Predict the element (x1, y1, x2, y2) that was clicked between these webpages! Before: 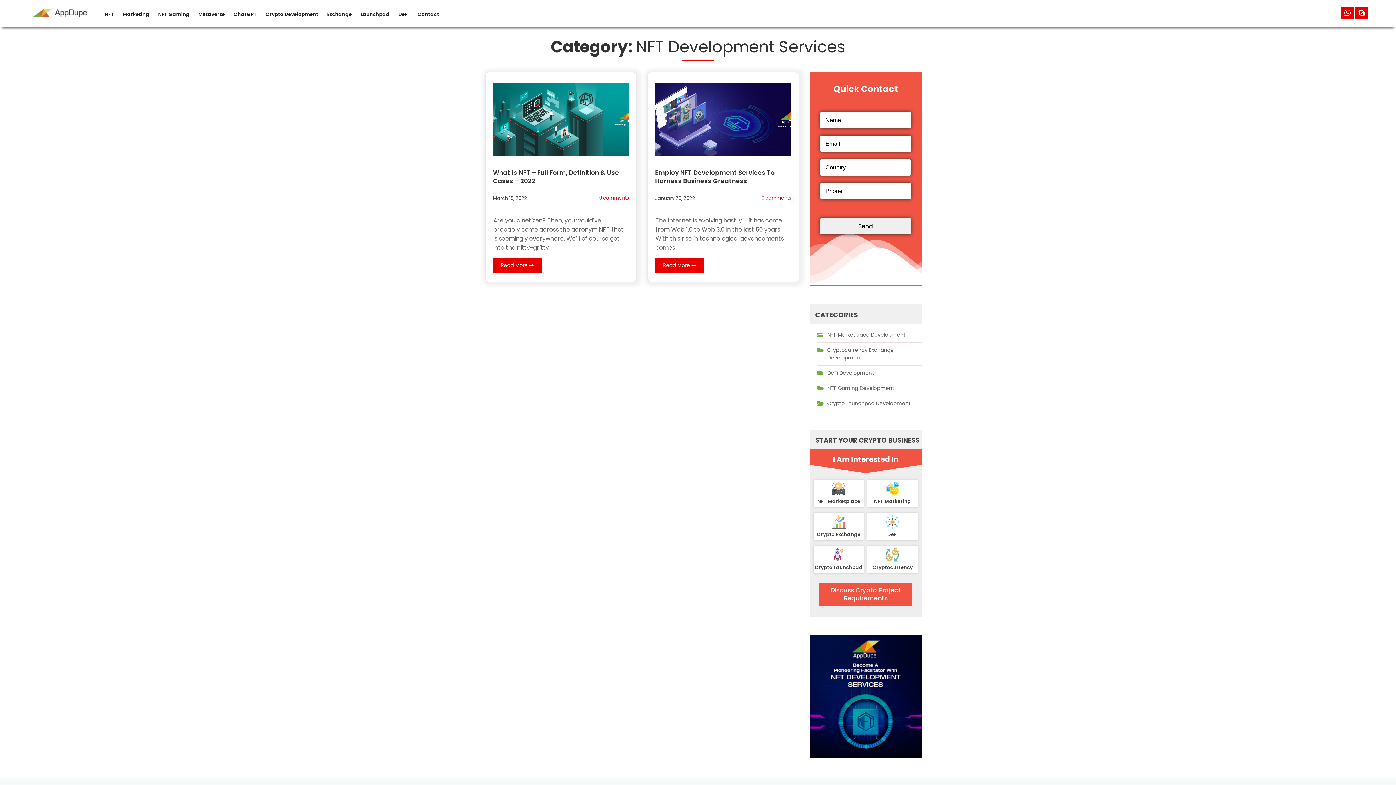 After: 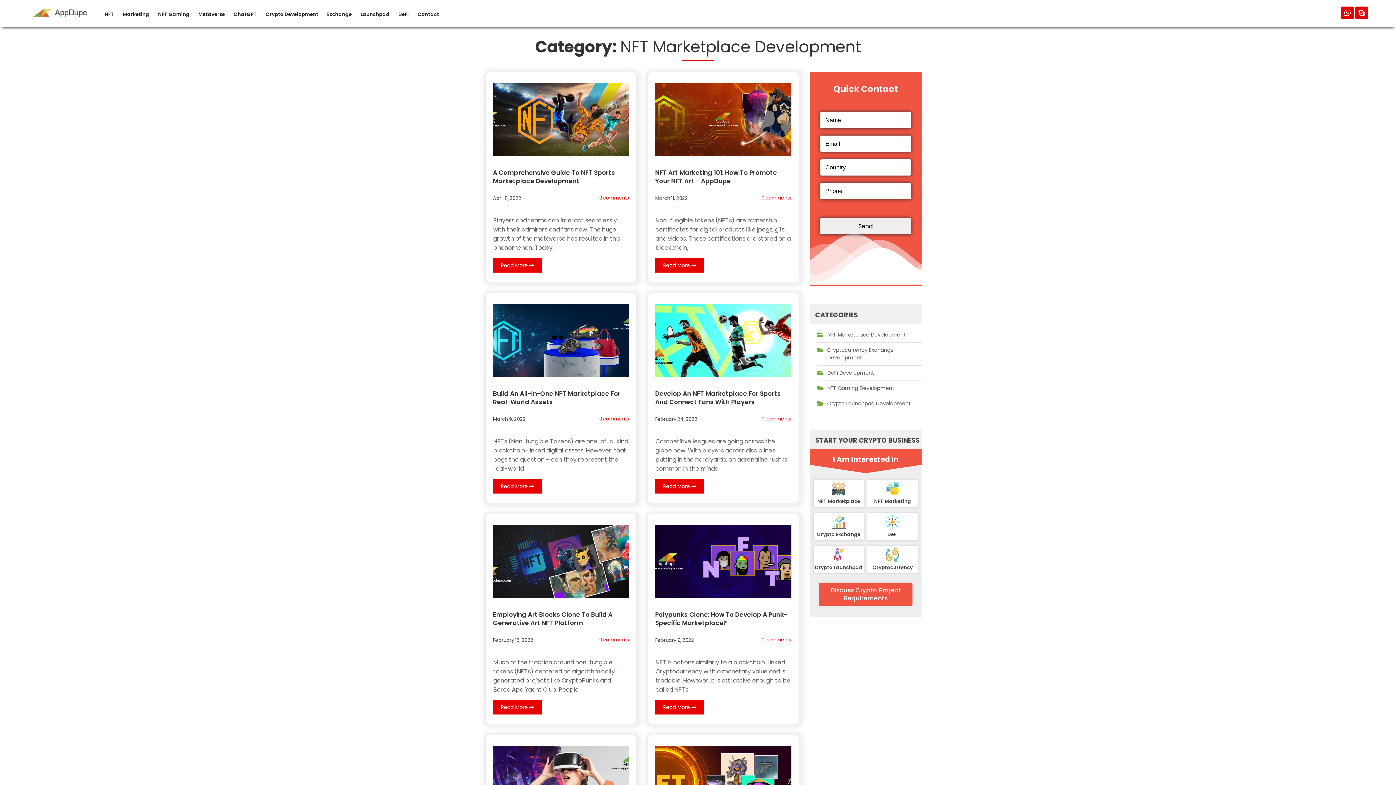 Action: label: NFT Marketplace Development bbox: (817, 327, 921, 342)